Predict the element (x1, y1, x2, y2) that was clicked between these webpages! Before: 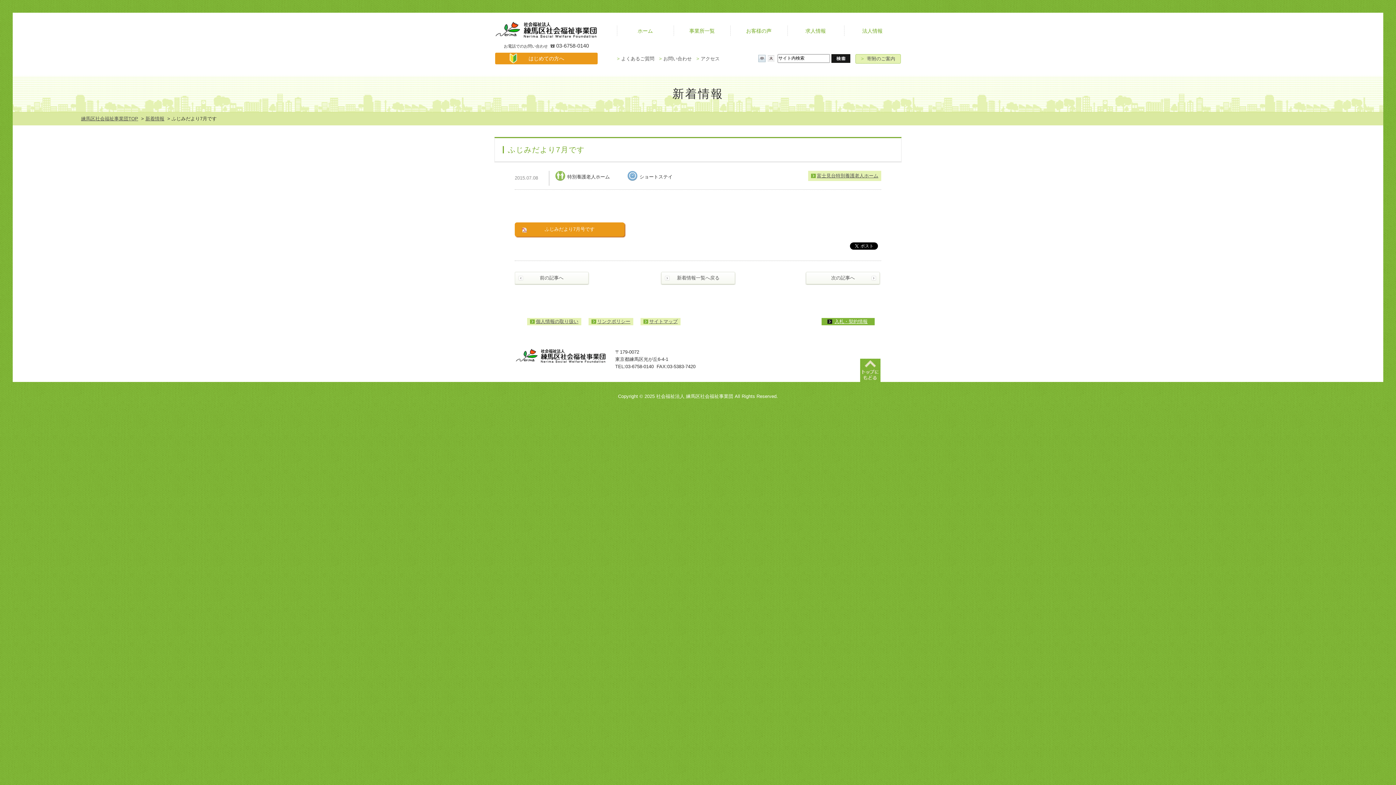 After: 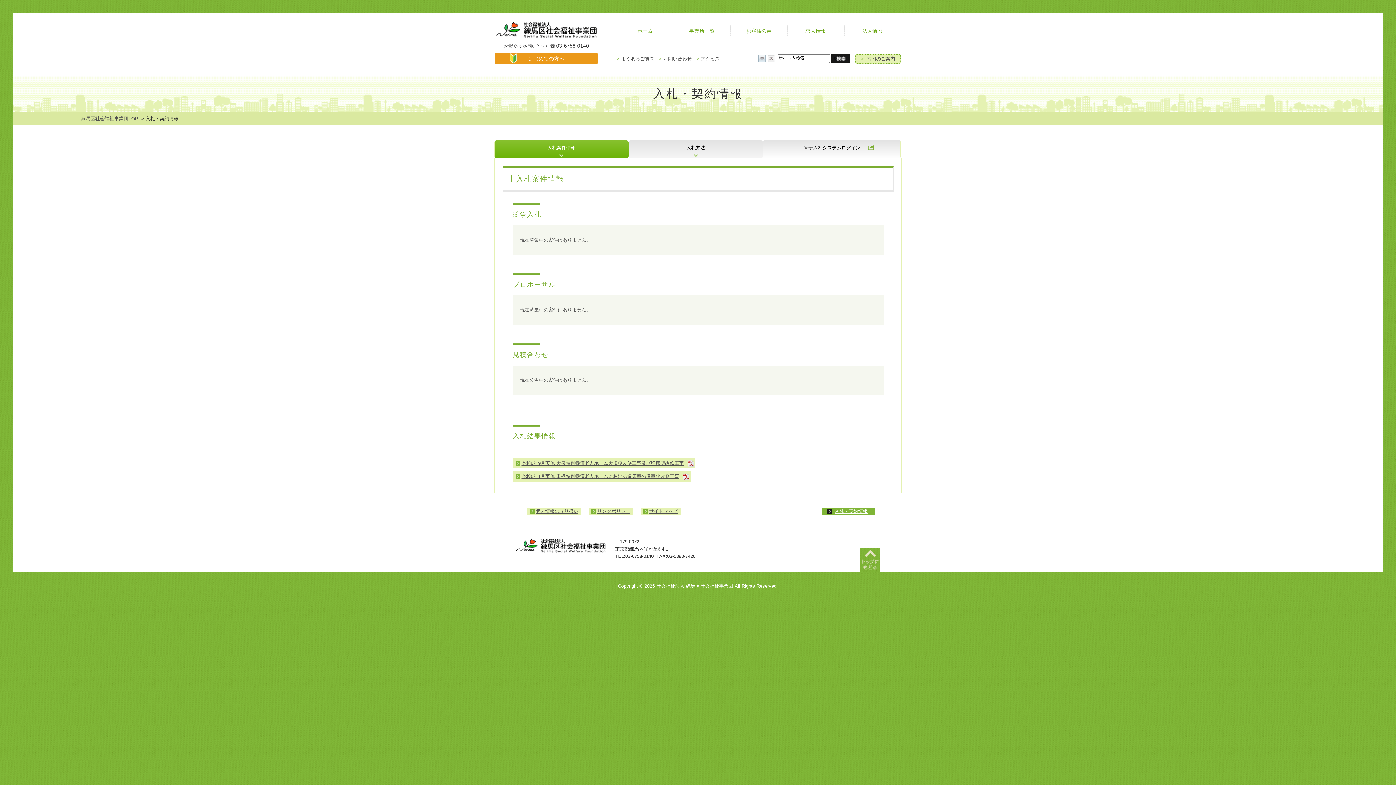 Action: bbox: (826, 317, 870, 325) label: 入札・契約情報